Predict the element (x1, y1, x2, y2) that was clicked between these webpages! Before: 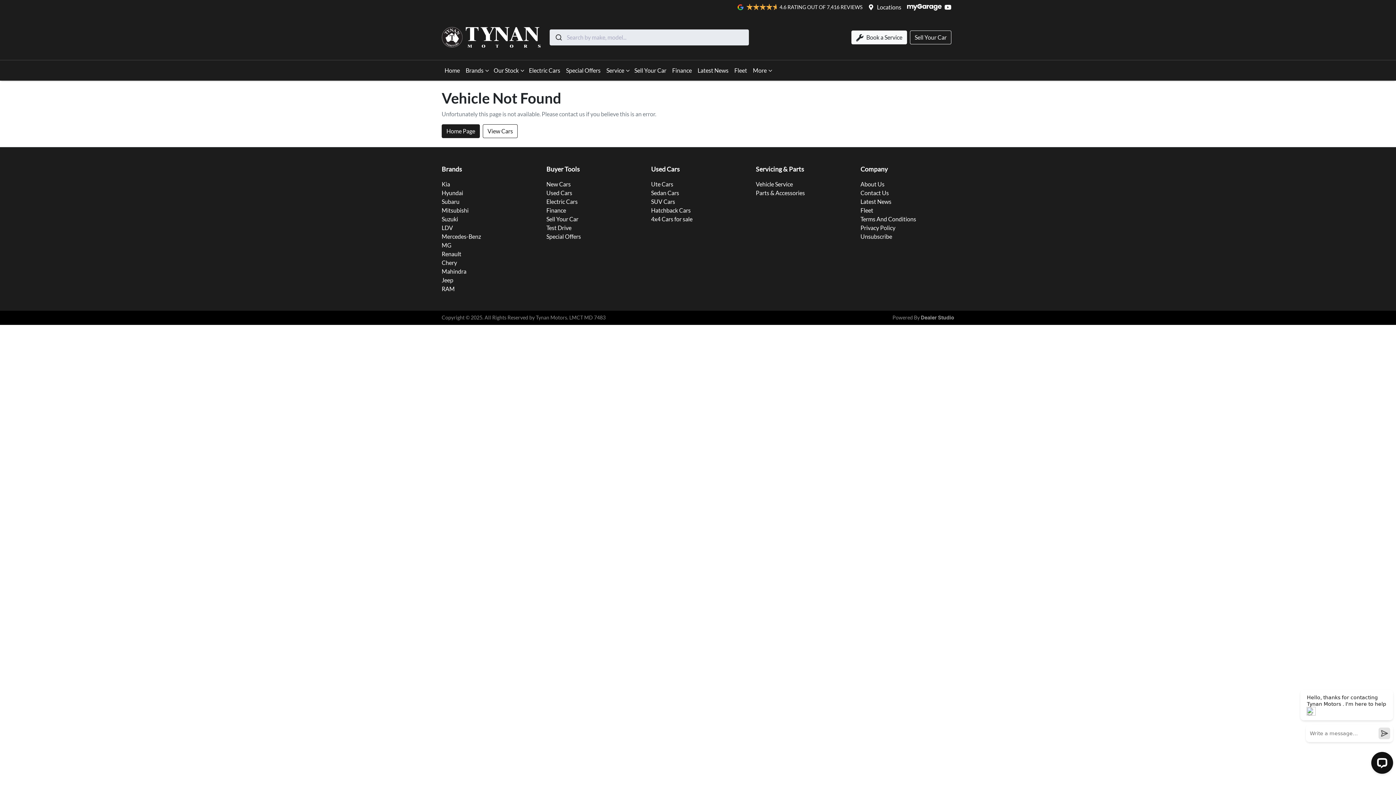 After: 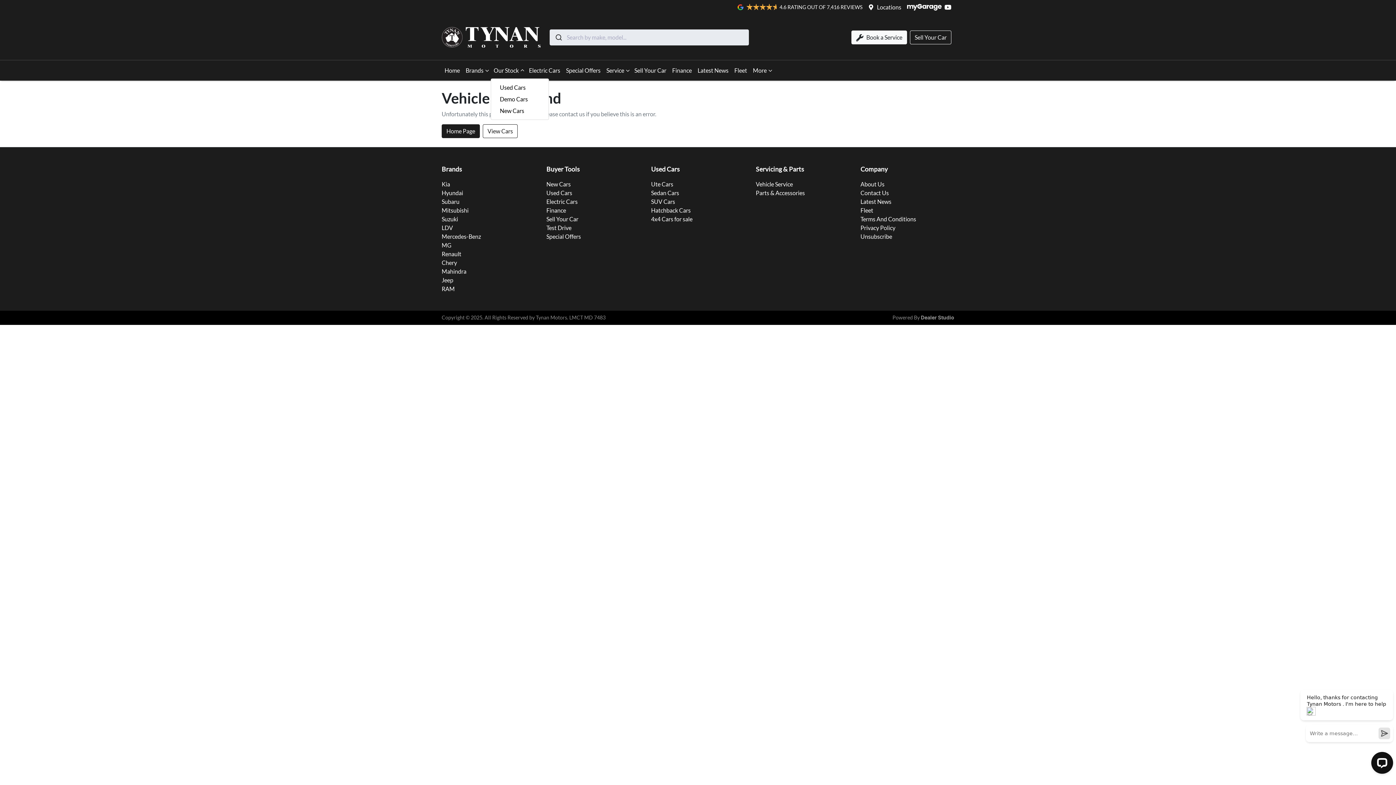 Action: label: Our Stock bbox: (490, 63, 526, 77)